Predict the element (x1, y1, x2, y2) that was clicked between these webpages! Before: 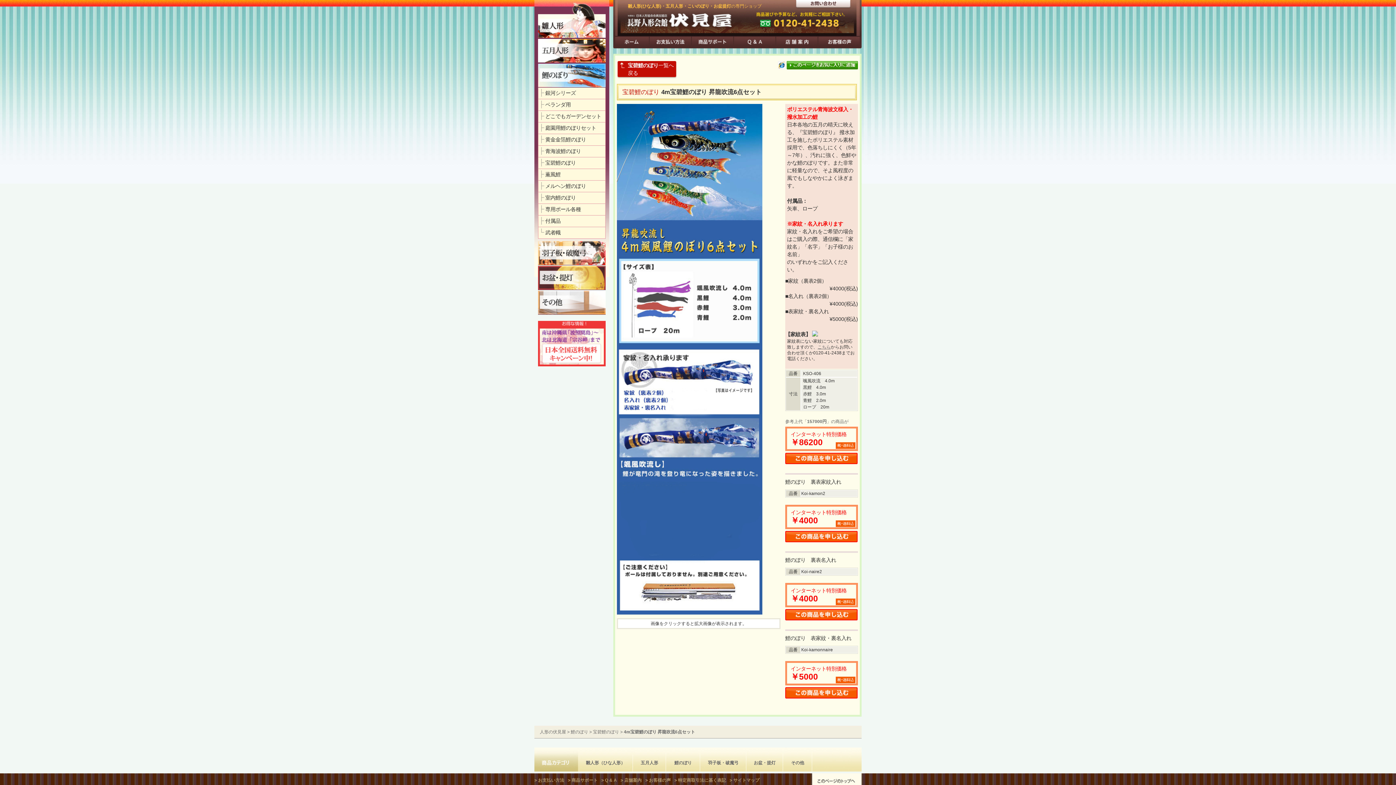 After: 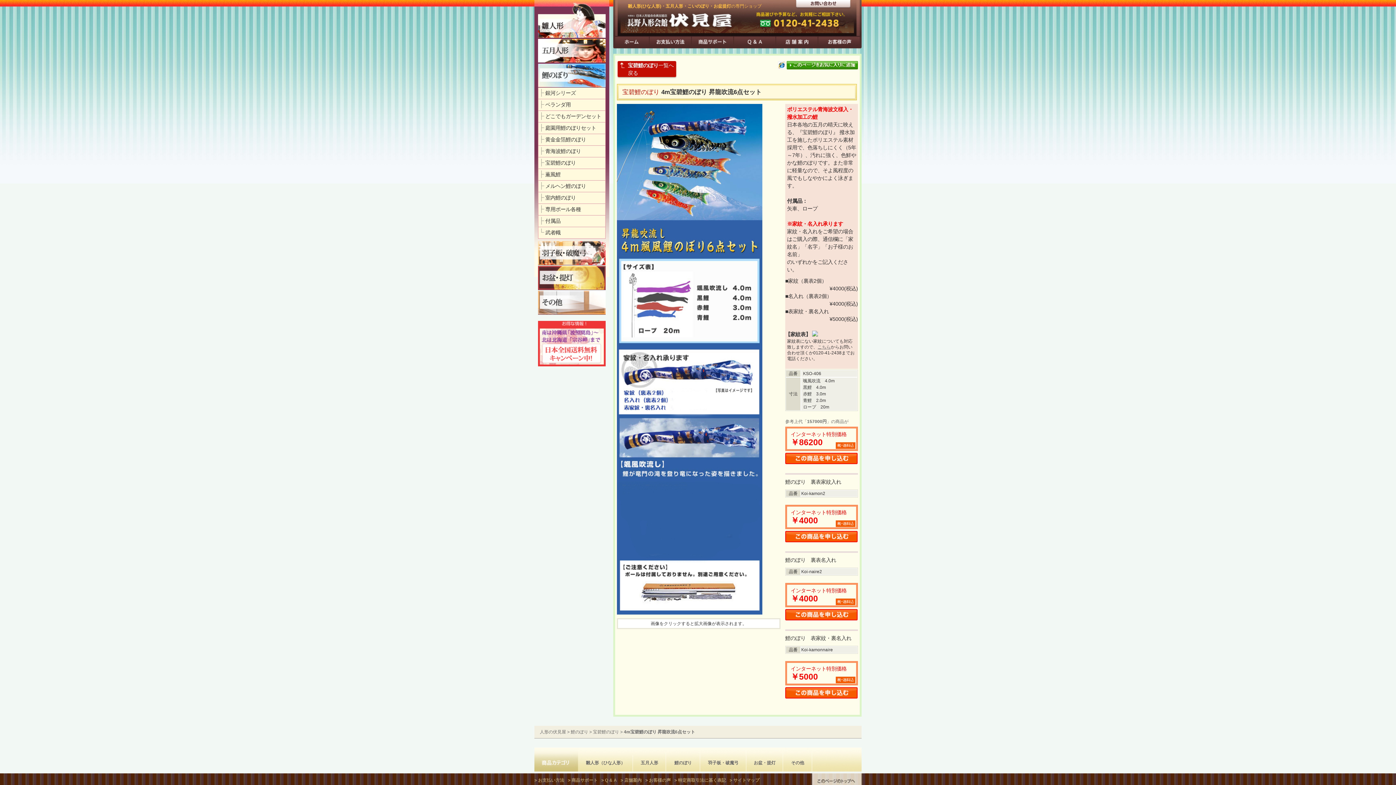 Action: bbox: (812, 774, 861, 779)